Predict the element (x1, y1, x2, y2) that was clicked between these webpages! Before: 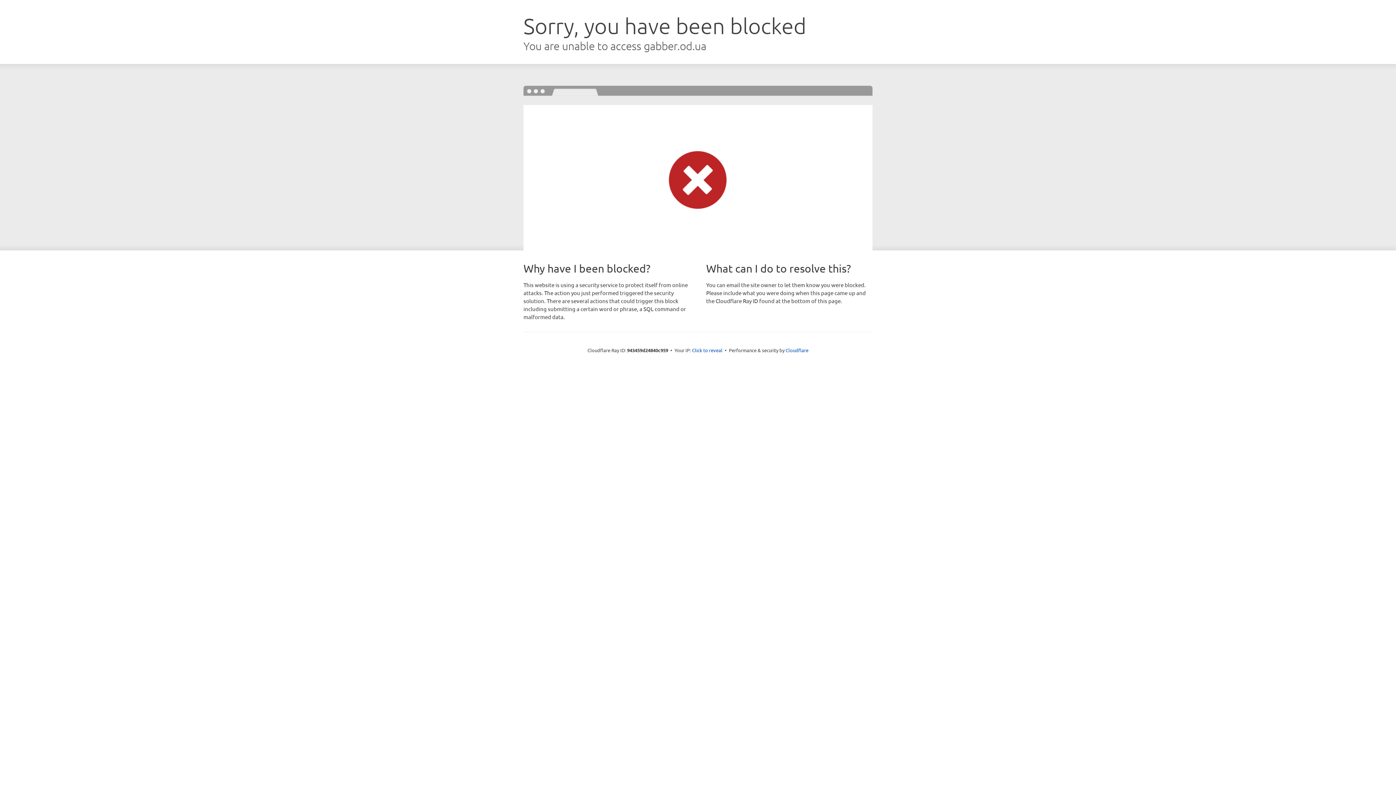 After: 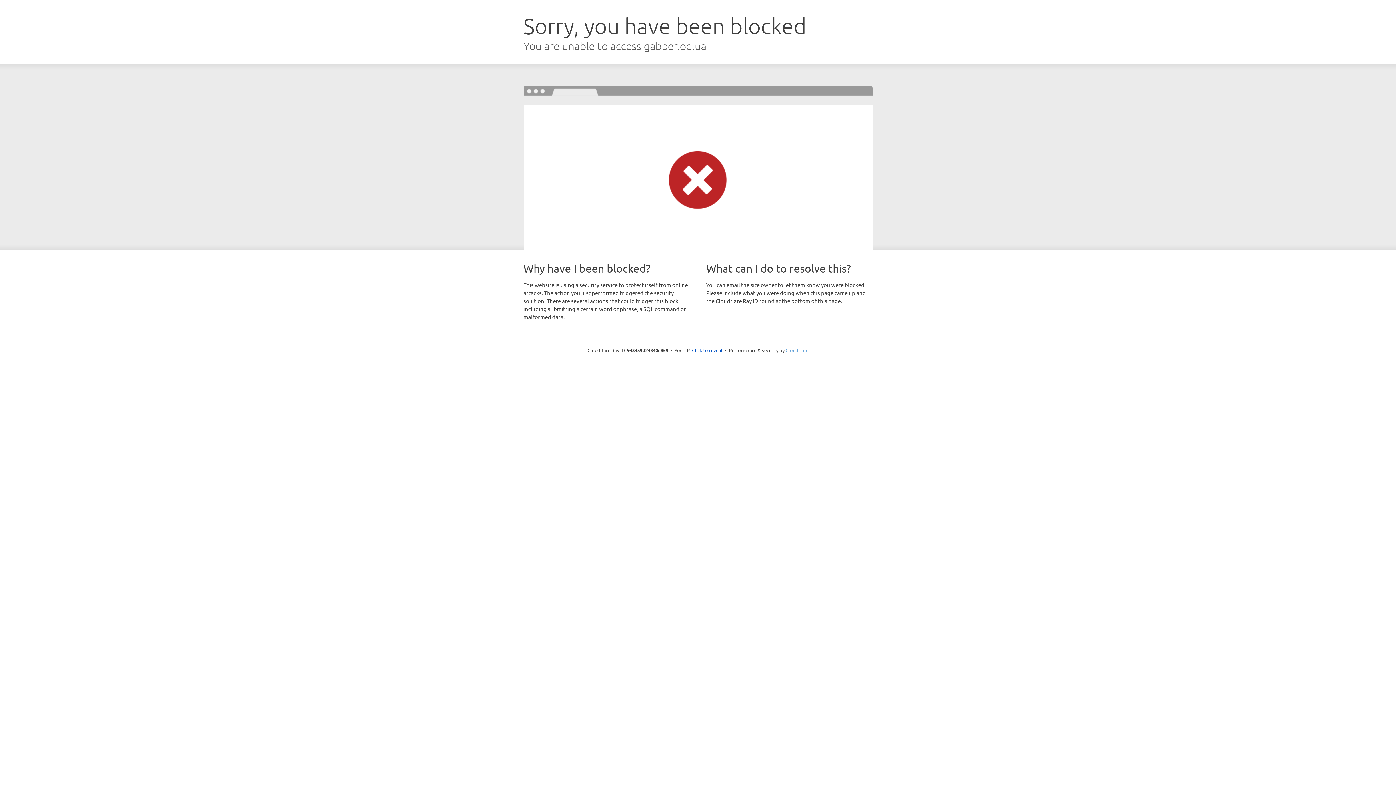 Action: bbox: (785, 347, 808, 353) label: Cloudflare